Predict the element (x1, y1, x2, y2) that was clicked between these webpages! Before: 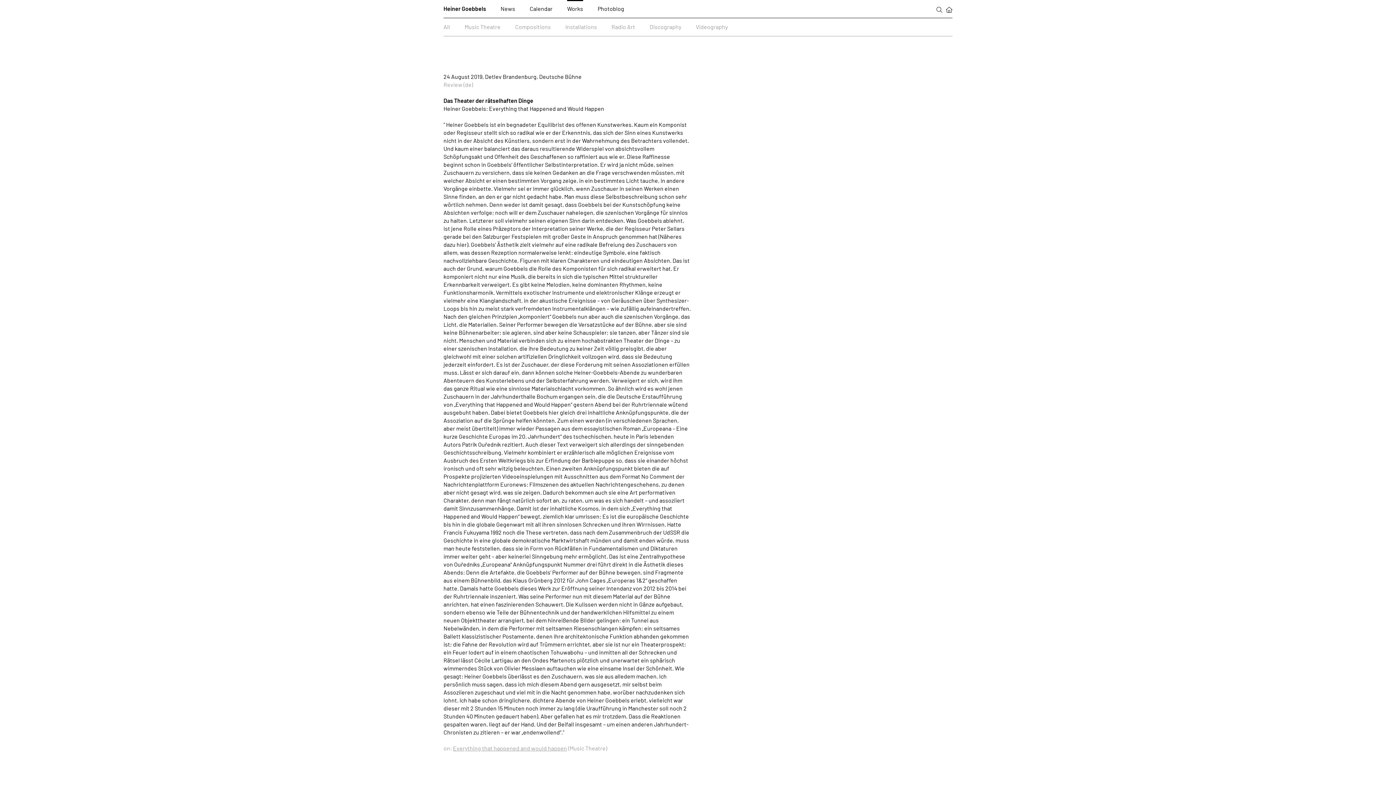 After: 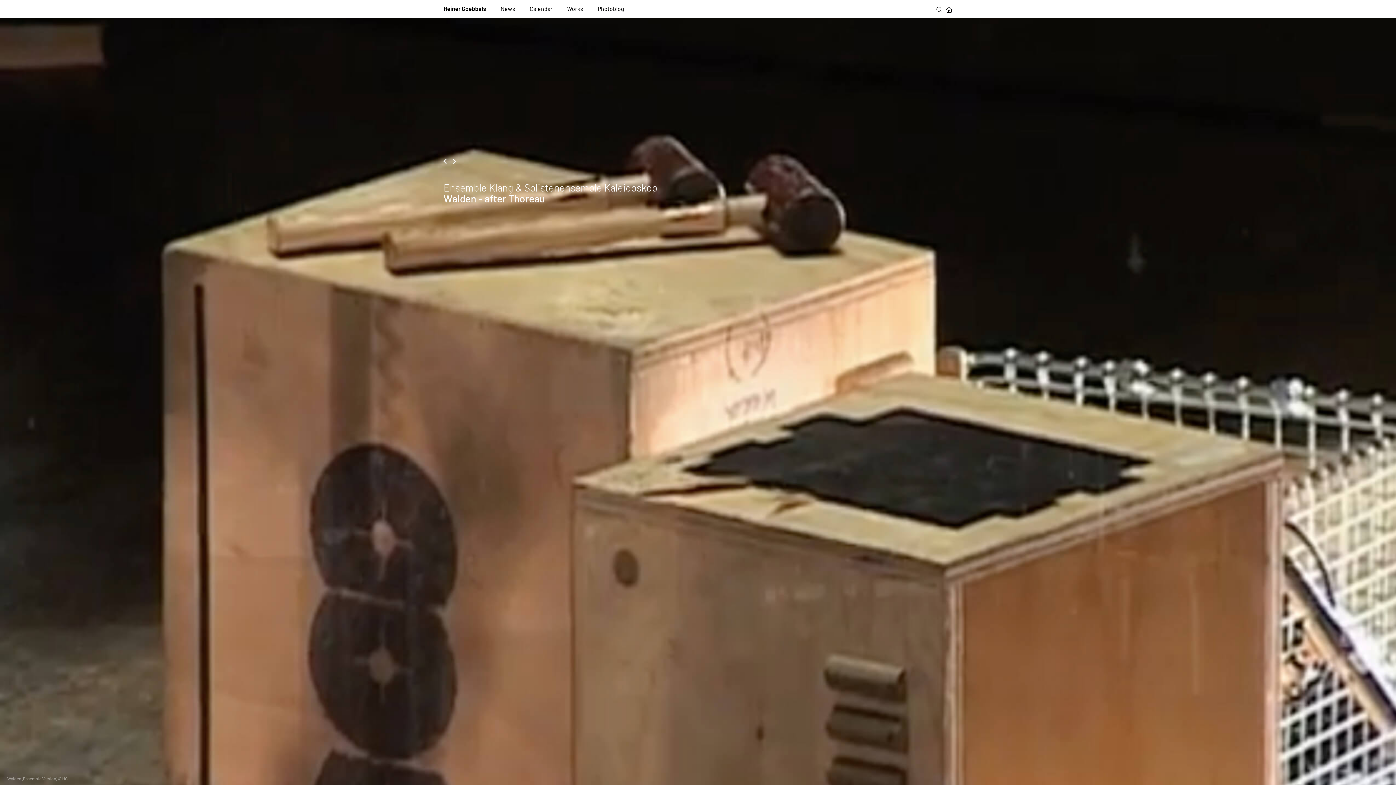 Action: bbox: (946, 4, 952, 12)